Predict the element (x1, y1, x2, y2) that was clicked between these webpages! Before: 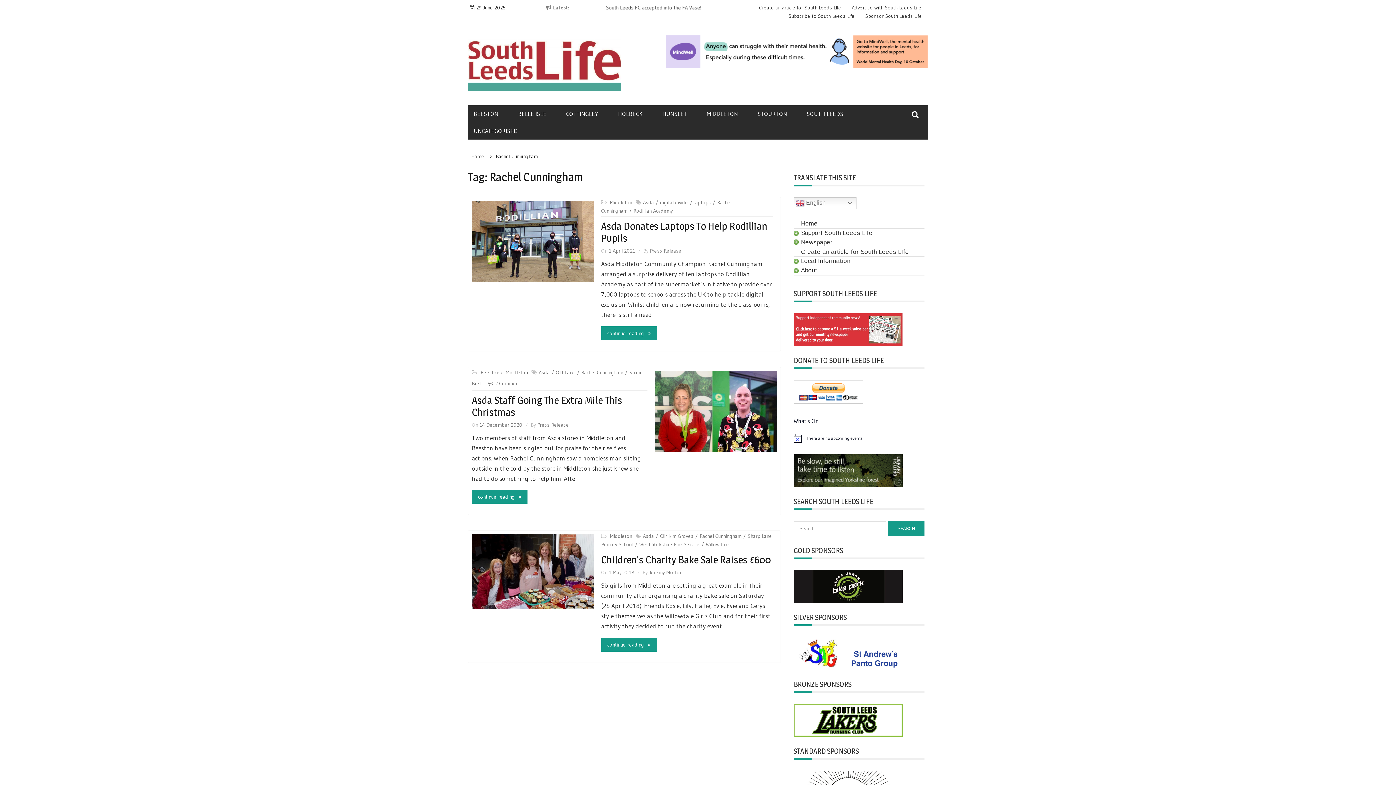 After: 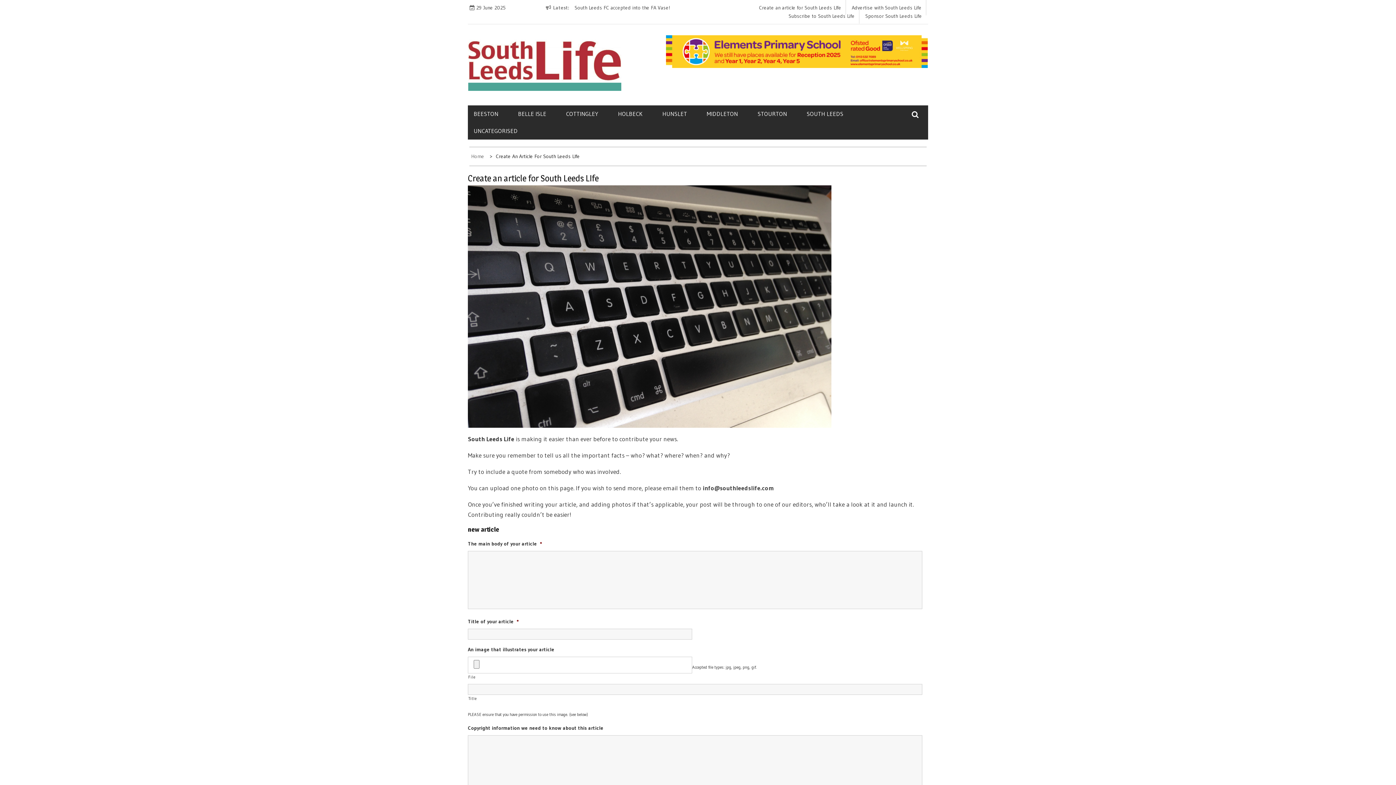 Action: bbox: (759, 4, 841, 10) label: Create an article for South Leeds LIfe